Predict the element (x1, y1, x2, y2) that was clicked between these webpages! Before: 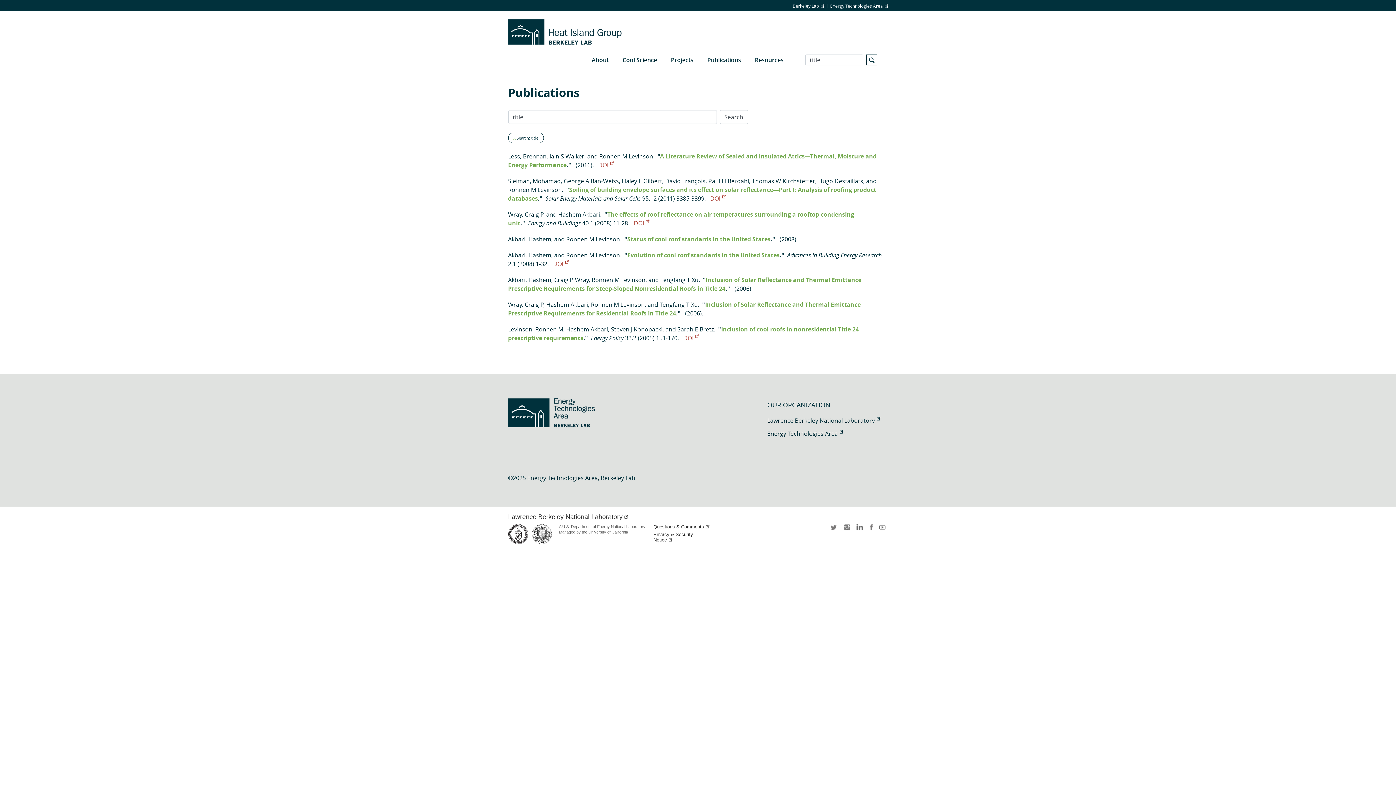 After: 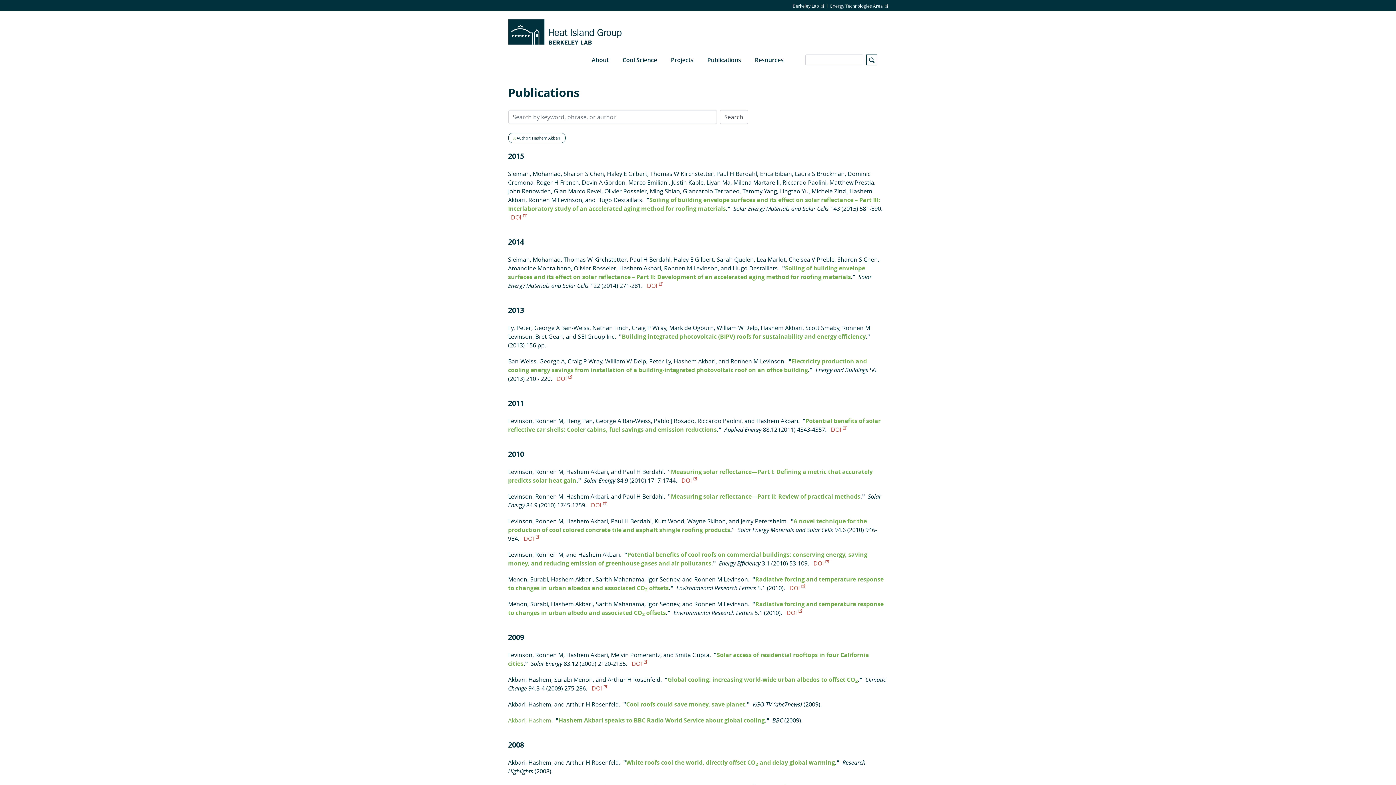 Action: label: Akbari, Hashem bbox: (508, 235, 551, 243)